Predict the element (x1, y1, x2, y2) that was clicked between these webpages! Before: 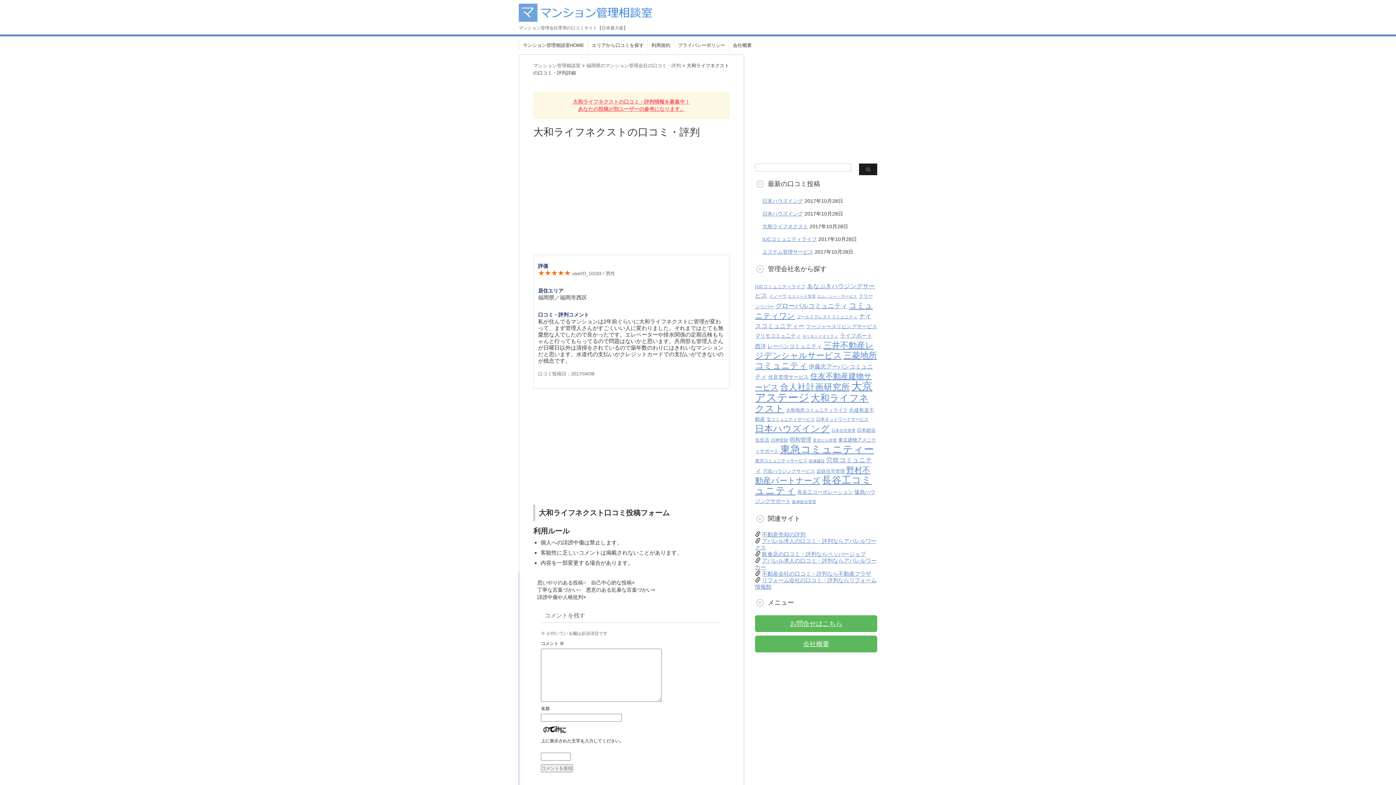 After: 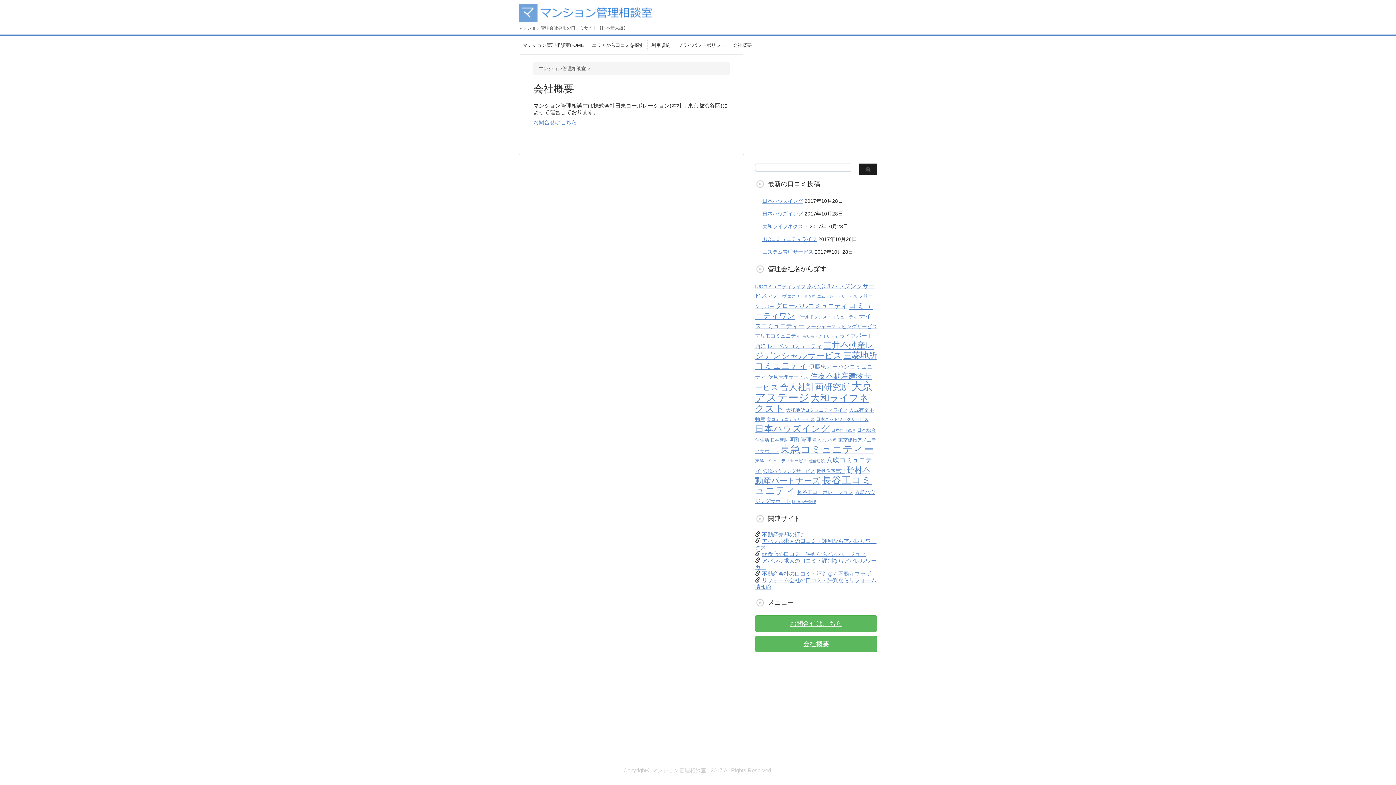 Action: bbox: (733, 41, 752, 49) label: 会社概要